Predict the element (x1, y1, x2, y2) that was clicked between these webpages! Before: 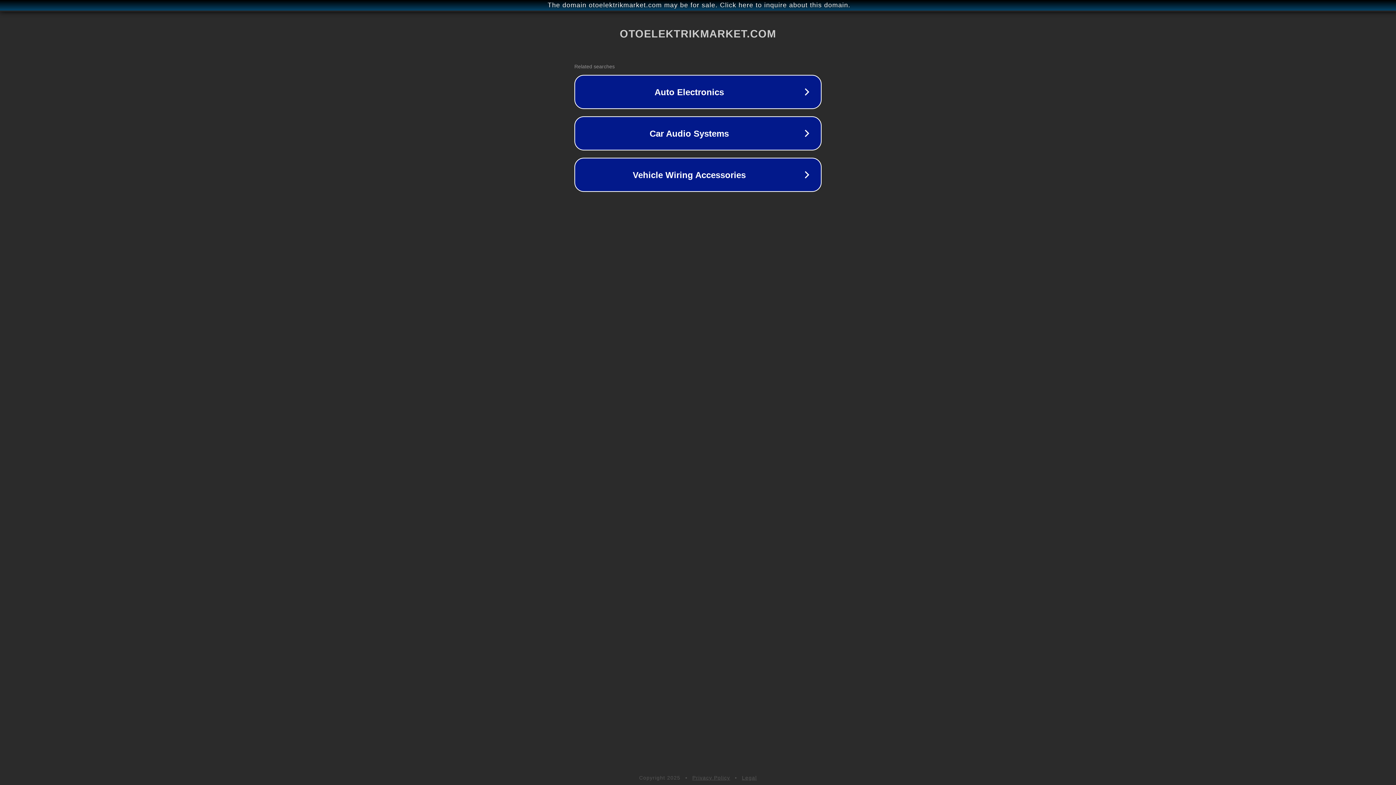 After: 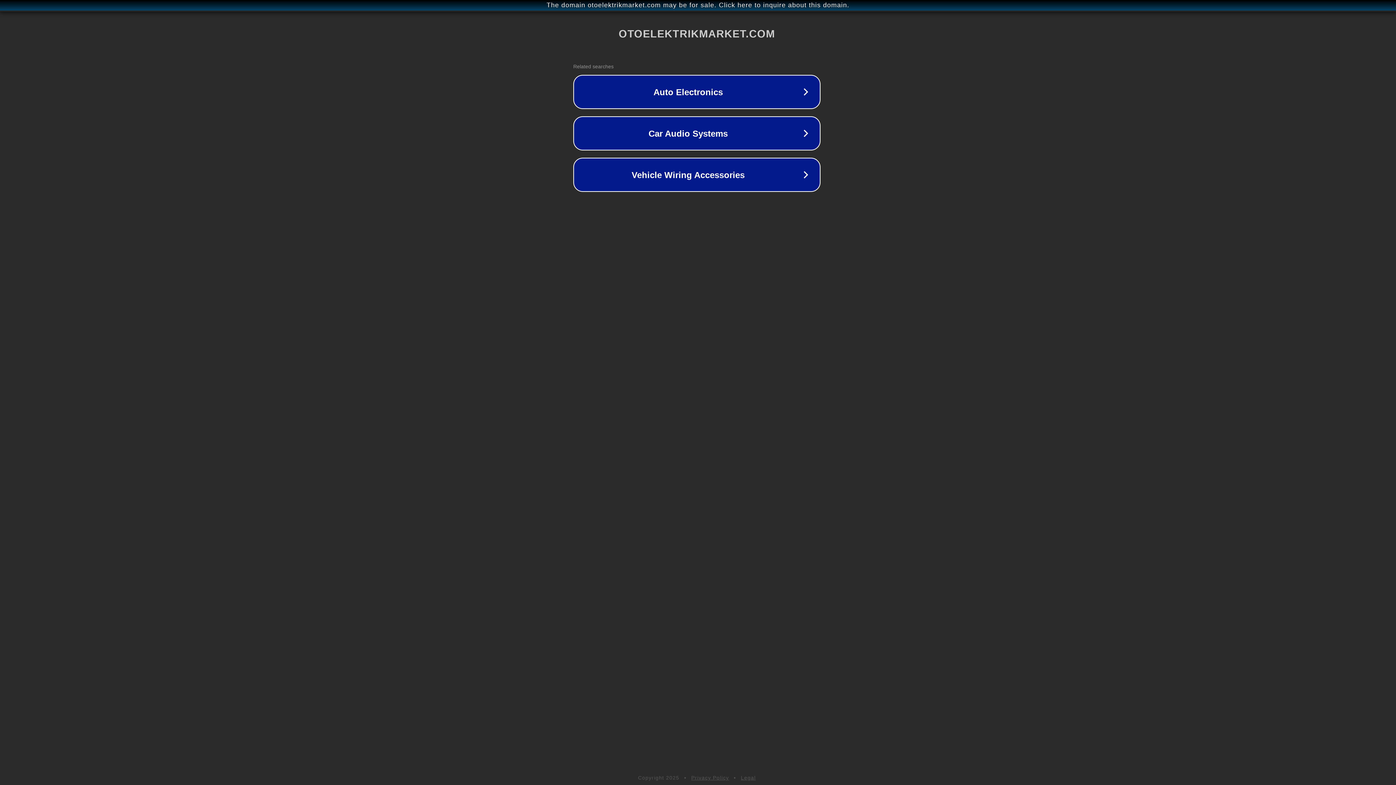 Action: label: The domain otoelektrikmarket.com may be for sale. Click here to inquire about this domain. bbox: (1, 1, 1397, 9)